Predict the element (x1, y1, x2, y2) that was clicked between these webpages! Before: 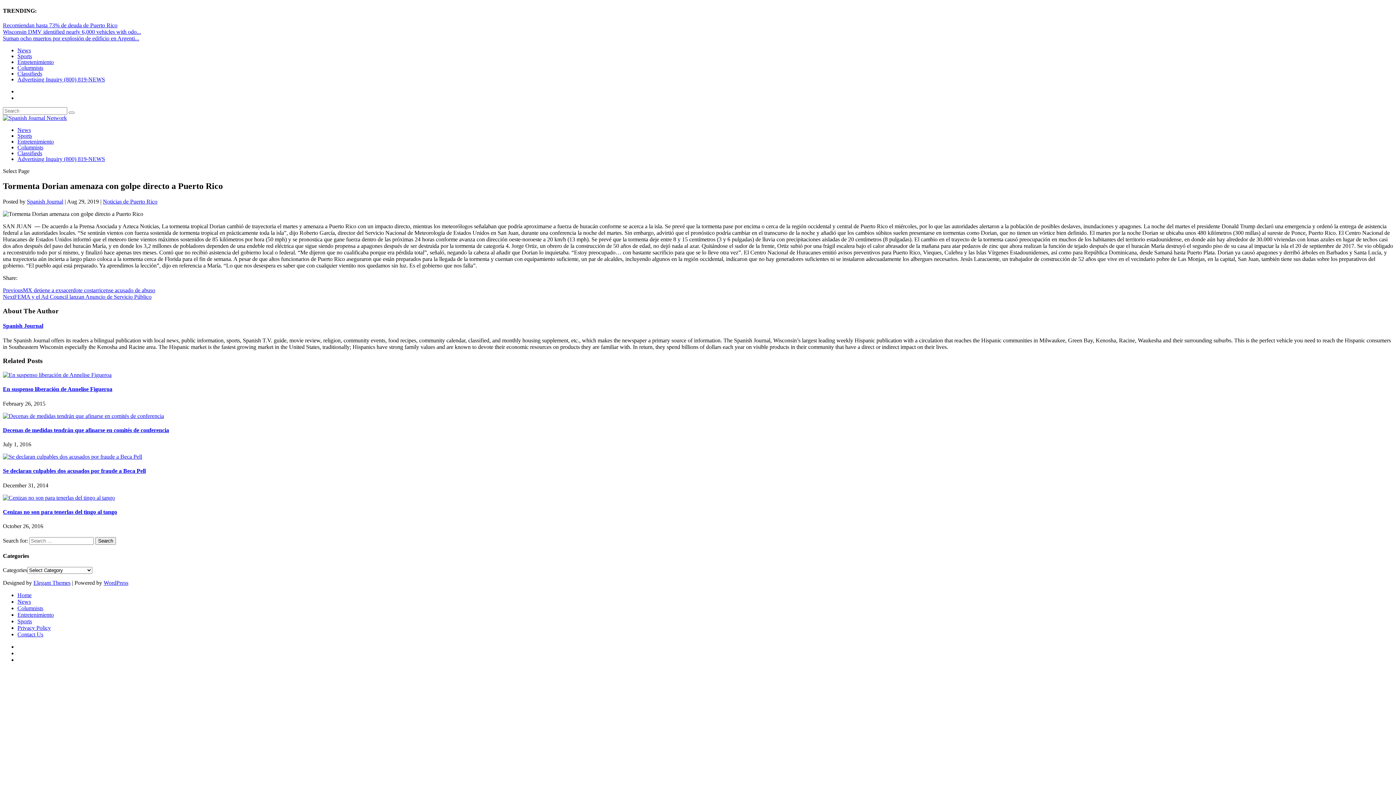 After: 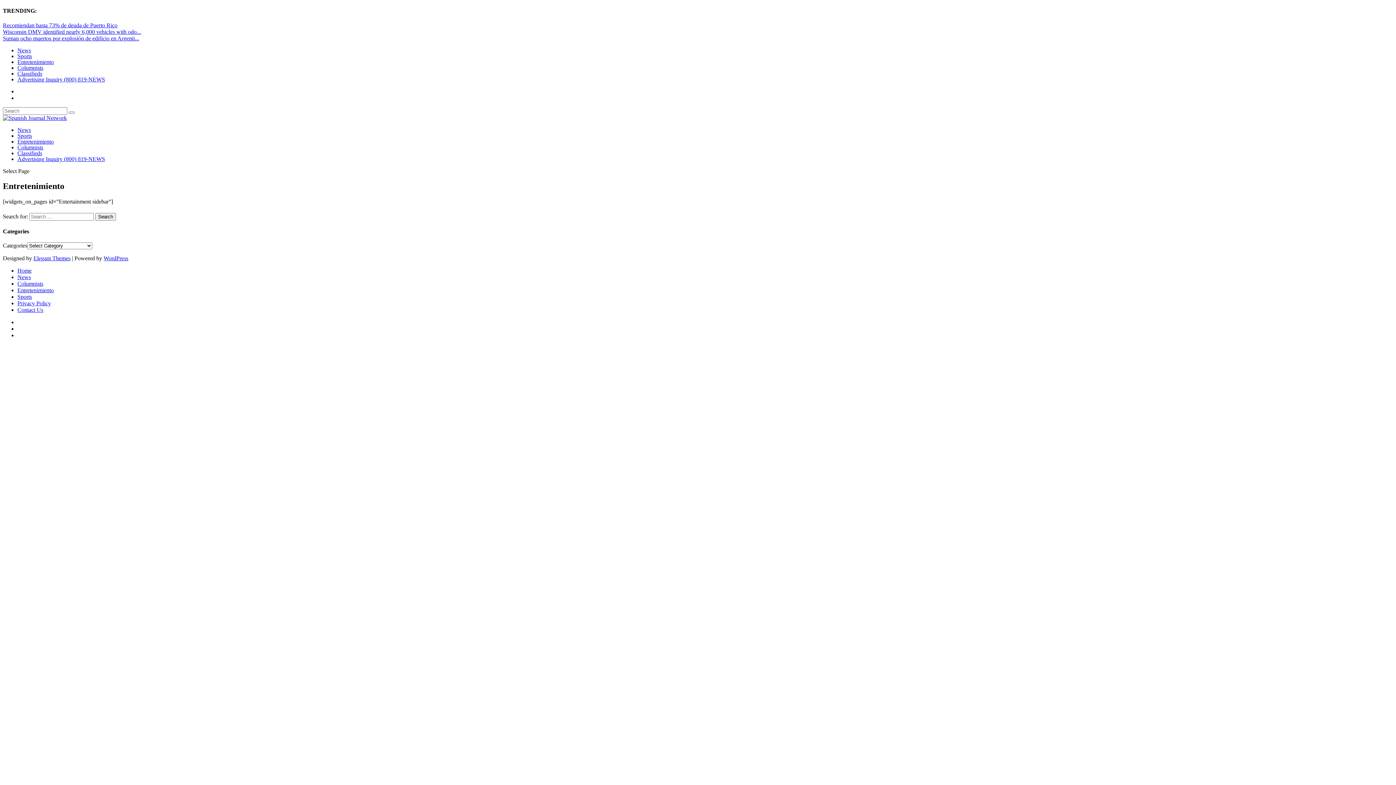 Action: bbox: (17, 58, 53, 64) label: Entretenimiento